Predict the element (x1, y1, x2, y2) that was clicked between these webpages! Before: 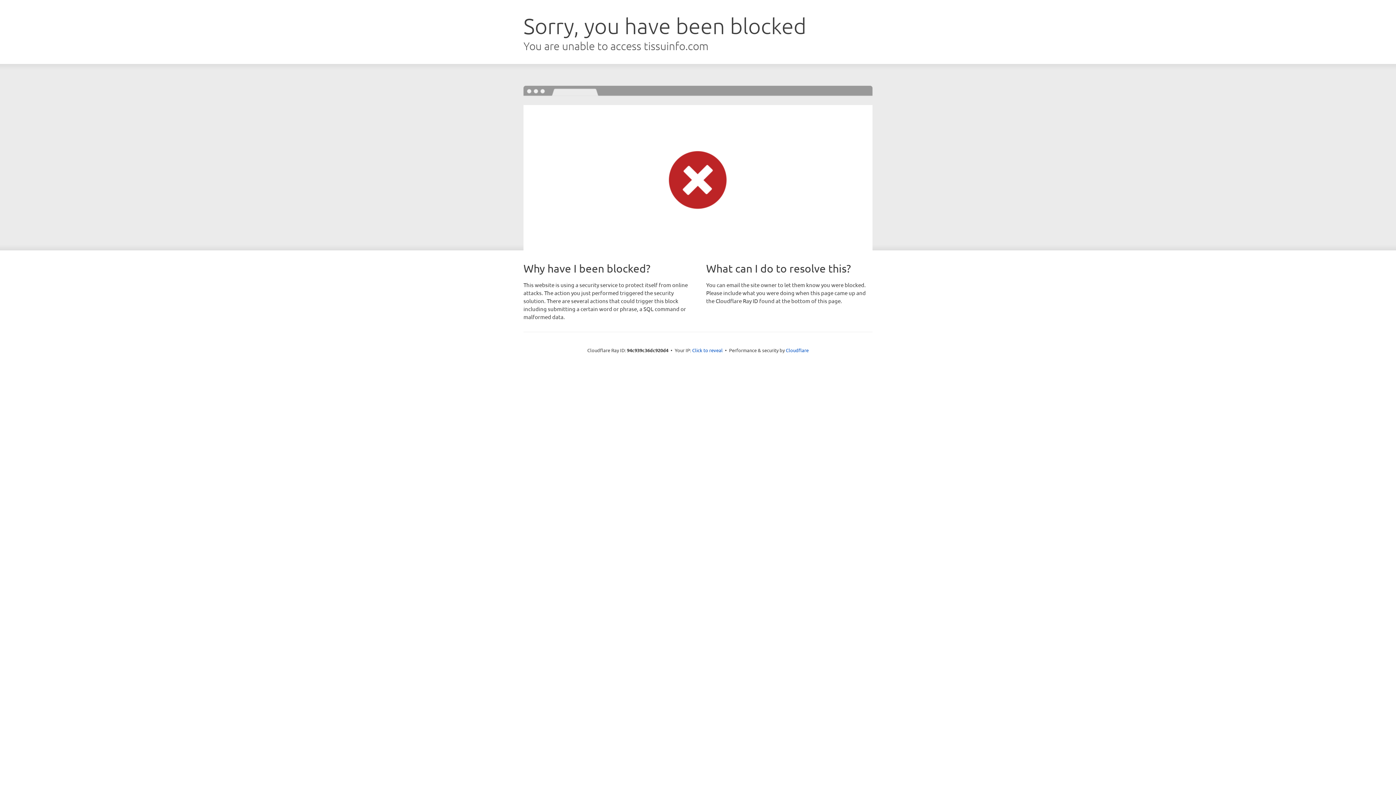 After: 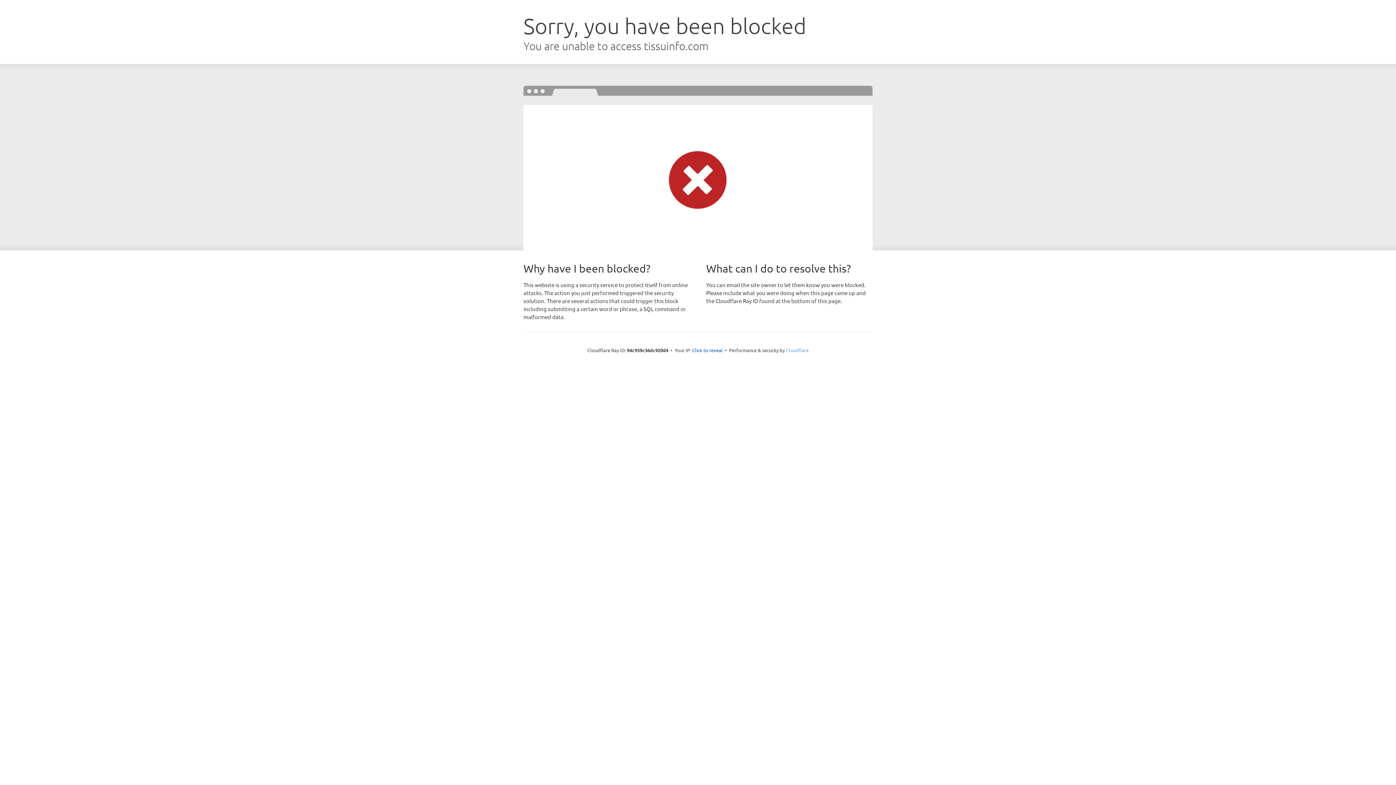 Action: label: Cloudflare bbox: (786, 347, 808, 353)